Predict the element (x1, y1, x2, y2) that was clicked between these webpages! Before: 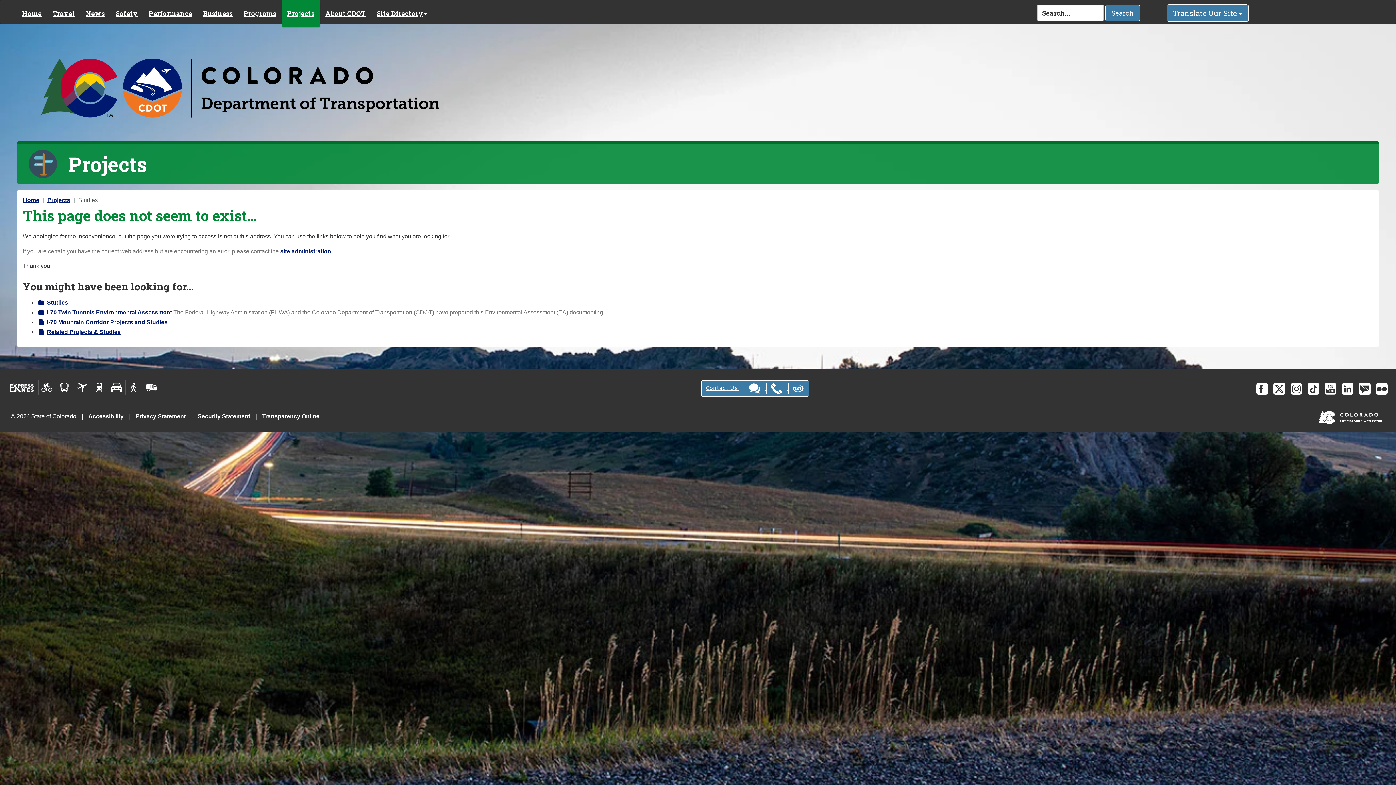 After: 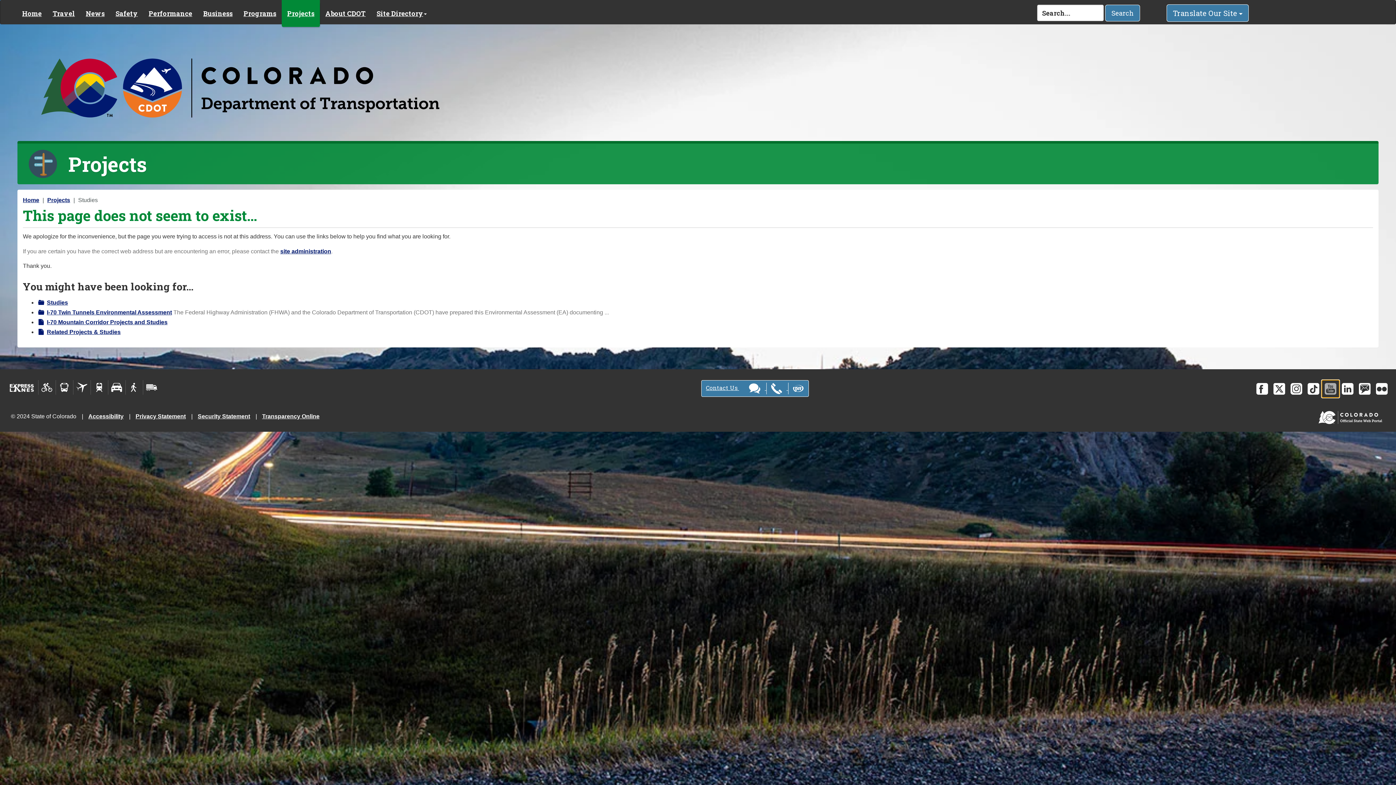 Action: bbox: (1322, 380, 1339, 397)